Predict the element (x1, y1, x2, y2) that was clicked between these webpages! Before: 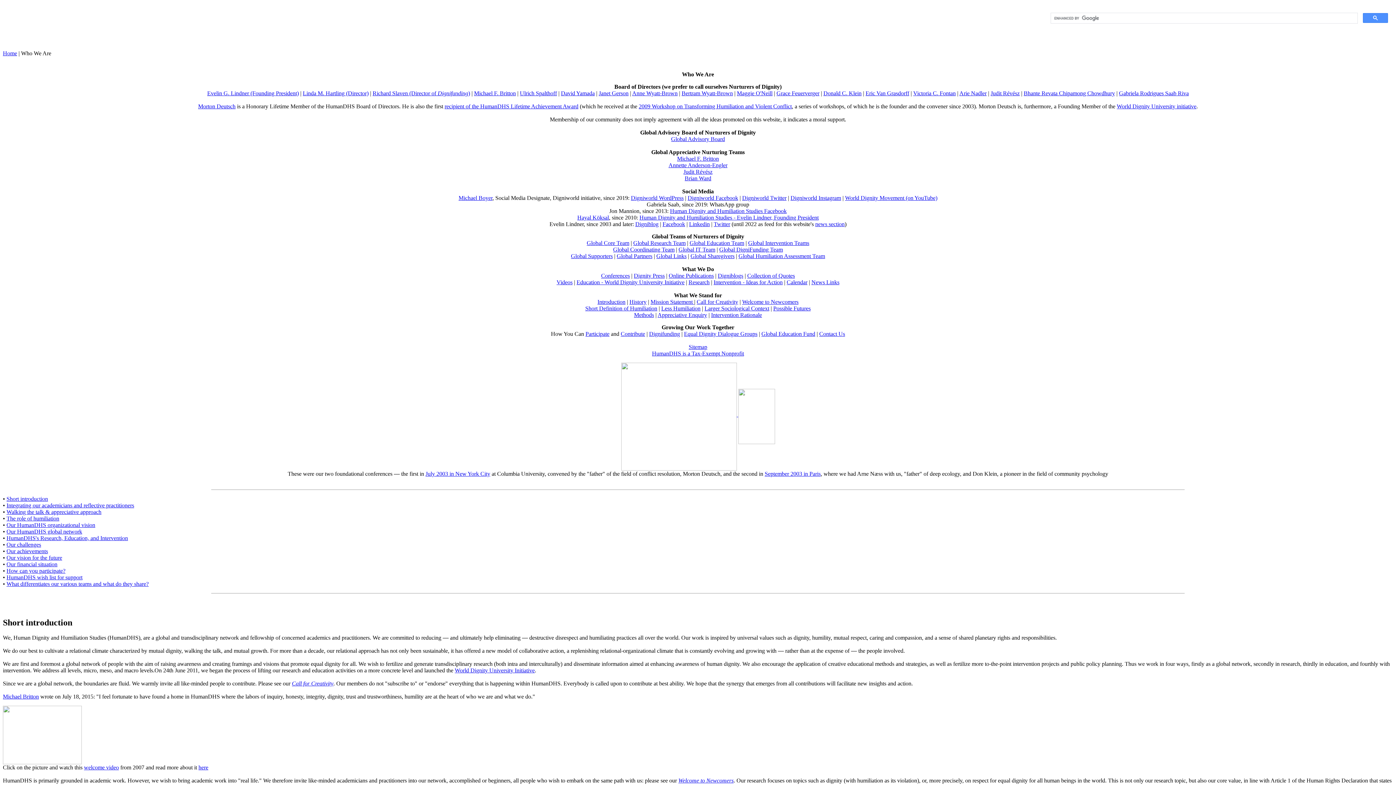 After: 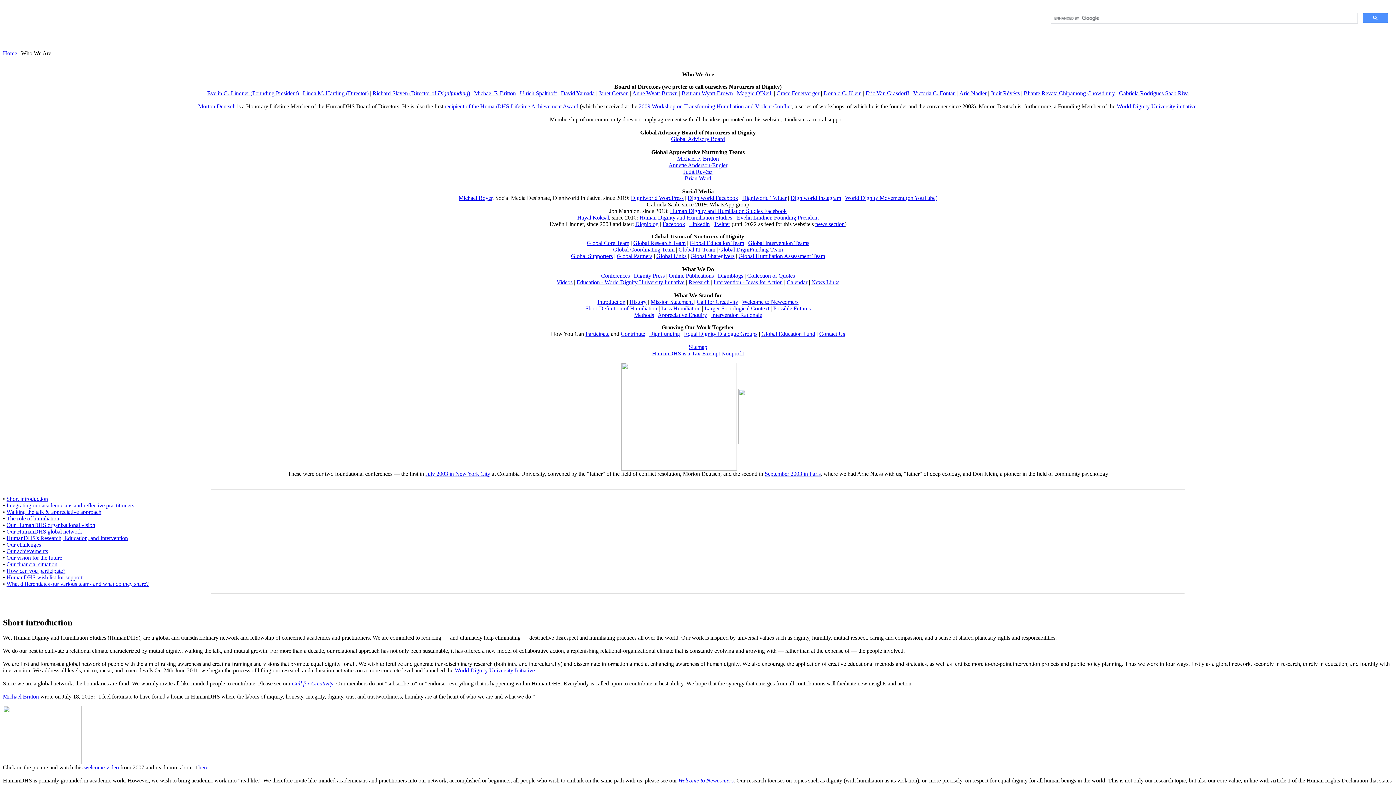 Action: label: Richard Slaven (Director of Dignifunding) bbox: (372, 90, 470, 96)